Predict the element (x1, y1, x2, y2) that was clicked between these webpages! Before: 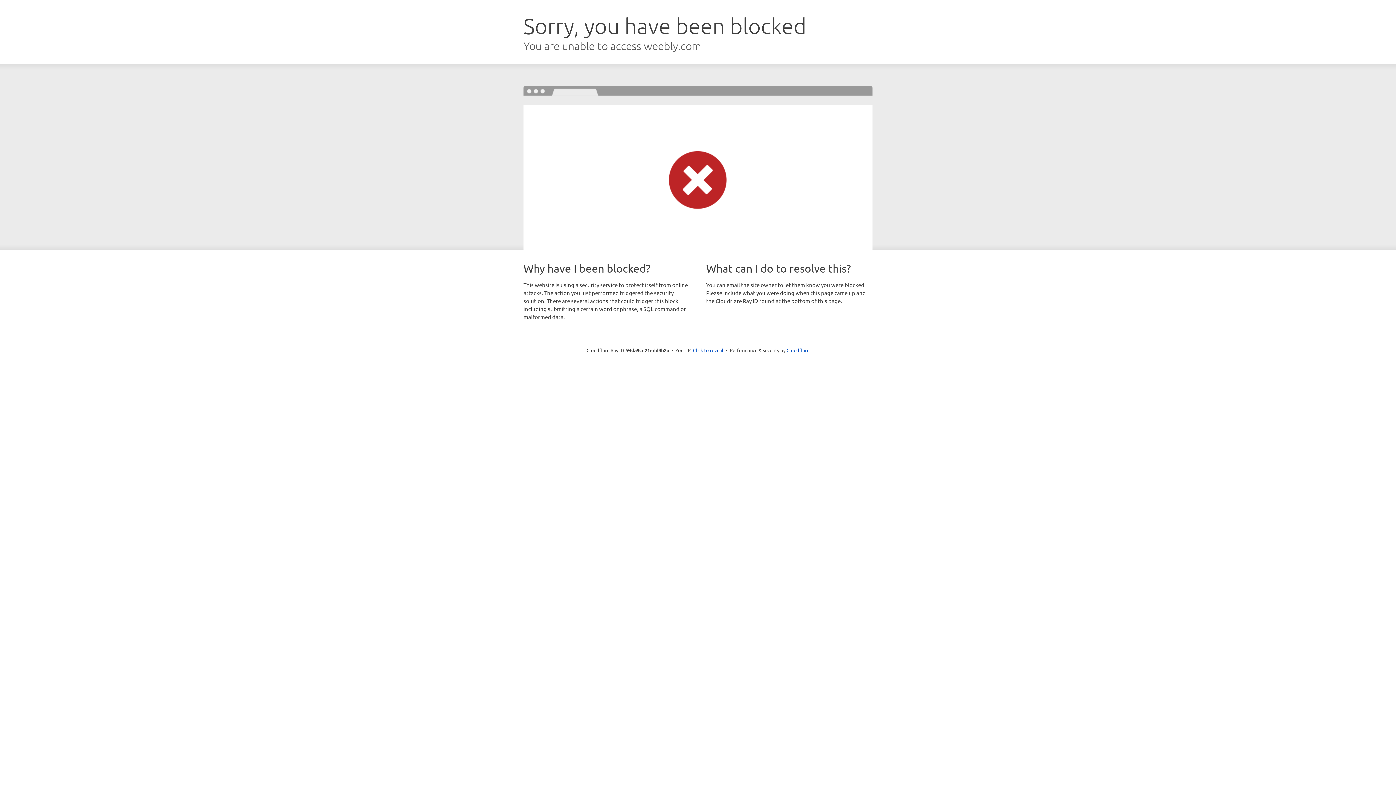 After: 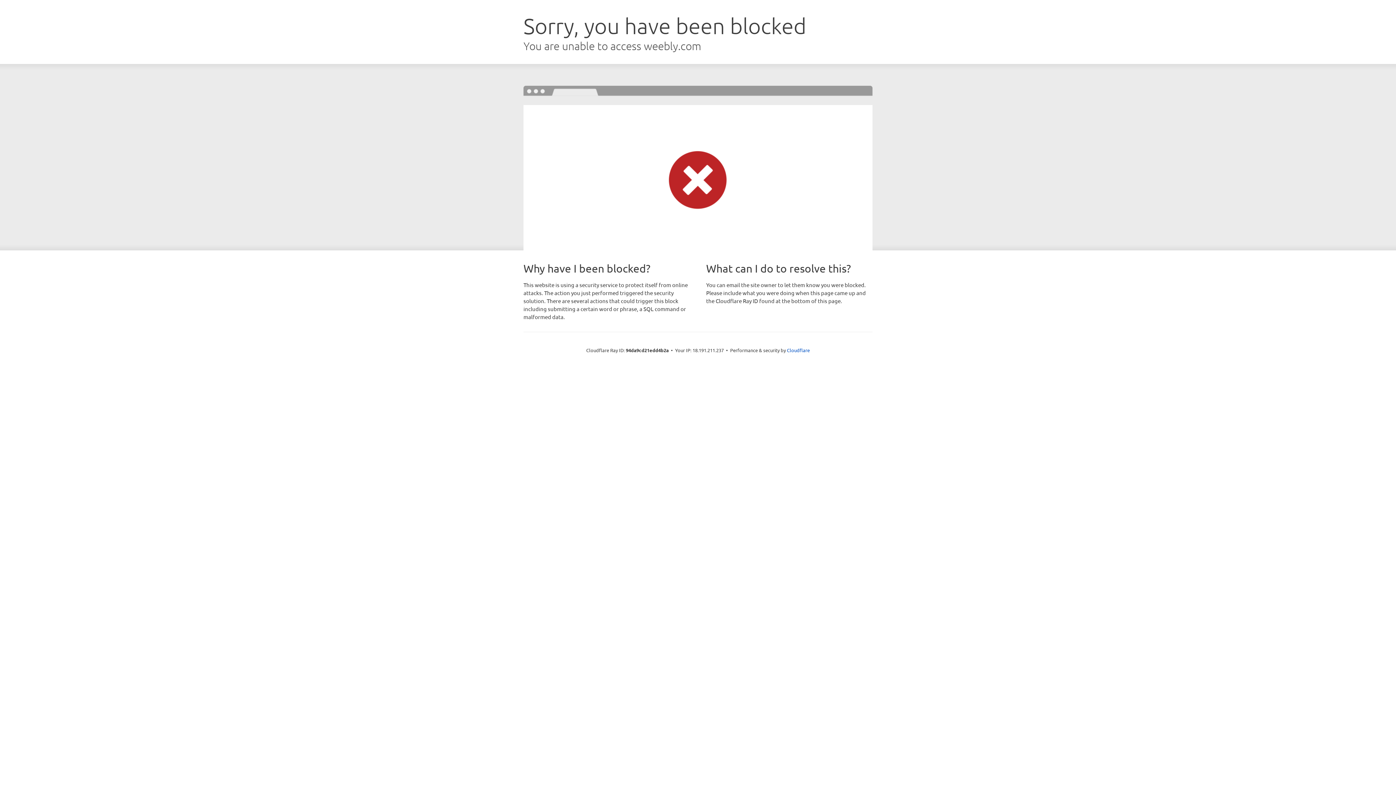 Action: bbox: (693, 346, 723, 353) label: Click to reveal